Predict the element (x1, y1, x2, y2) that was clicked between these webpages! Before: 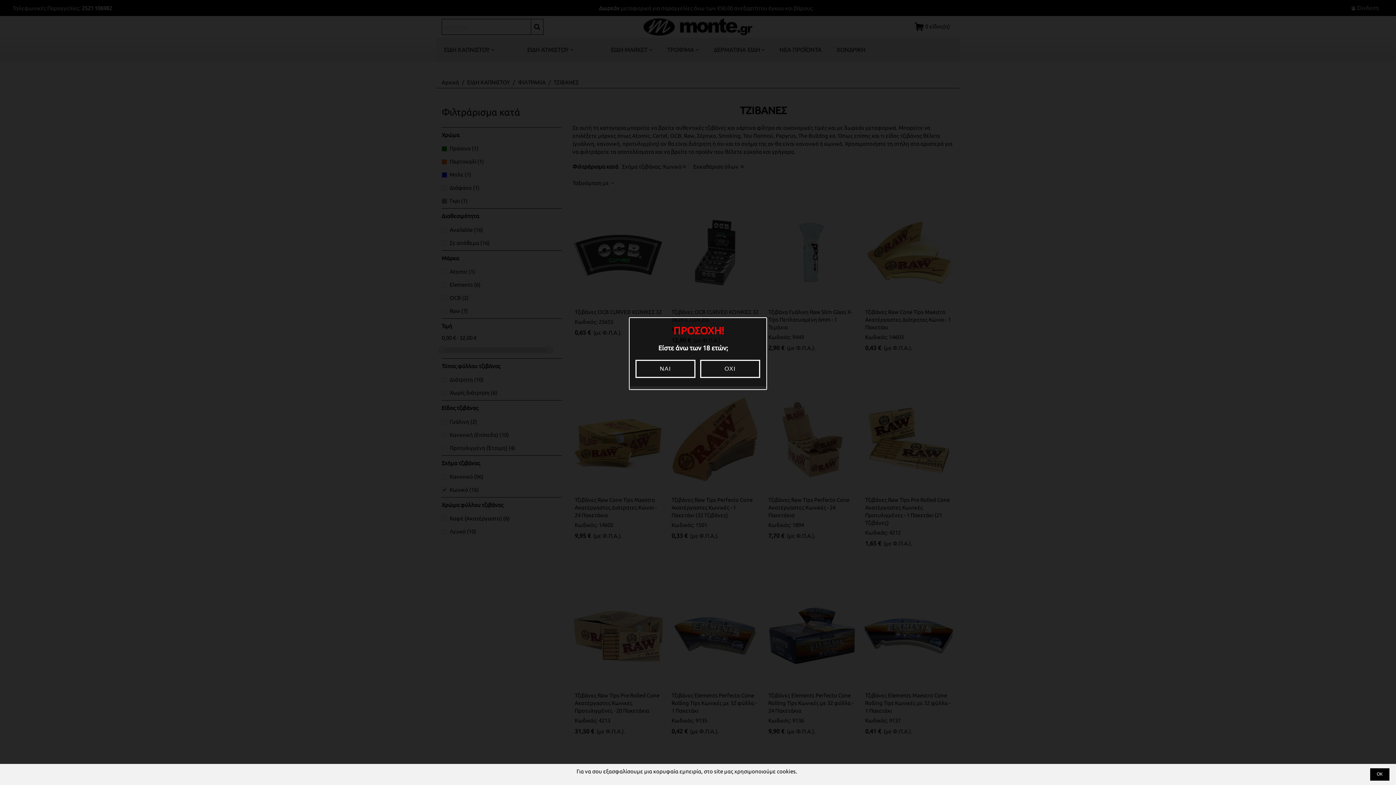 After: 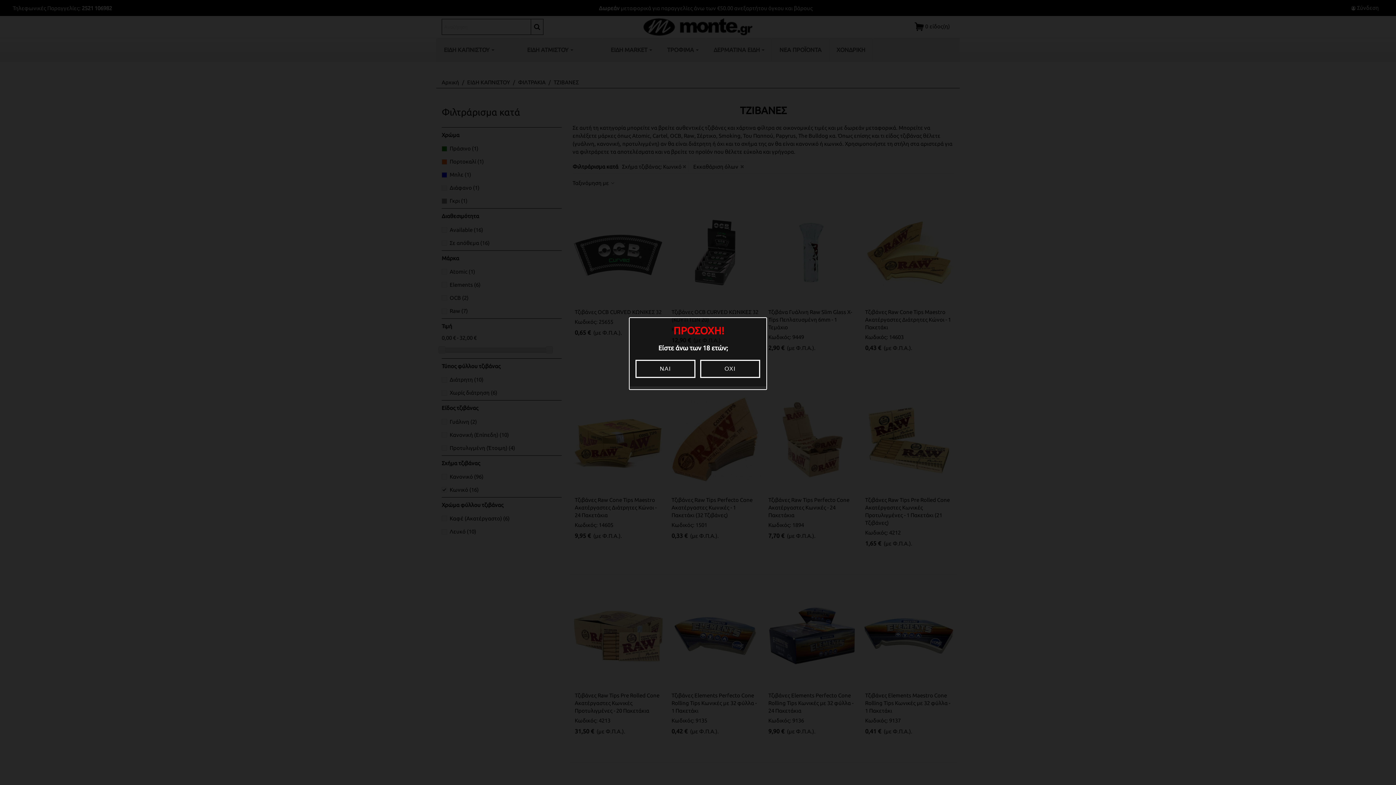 Action: bbox: (1370, 768, 1389, 781) label: OK